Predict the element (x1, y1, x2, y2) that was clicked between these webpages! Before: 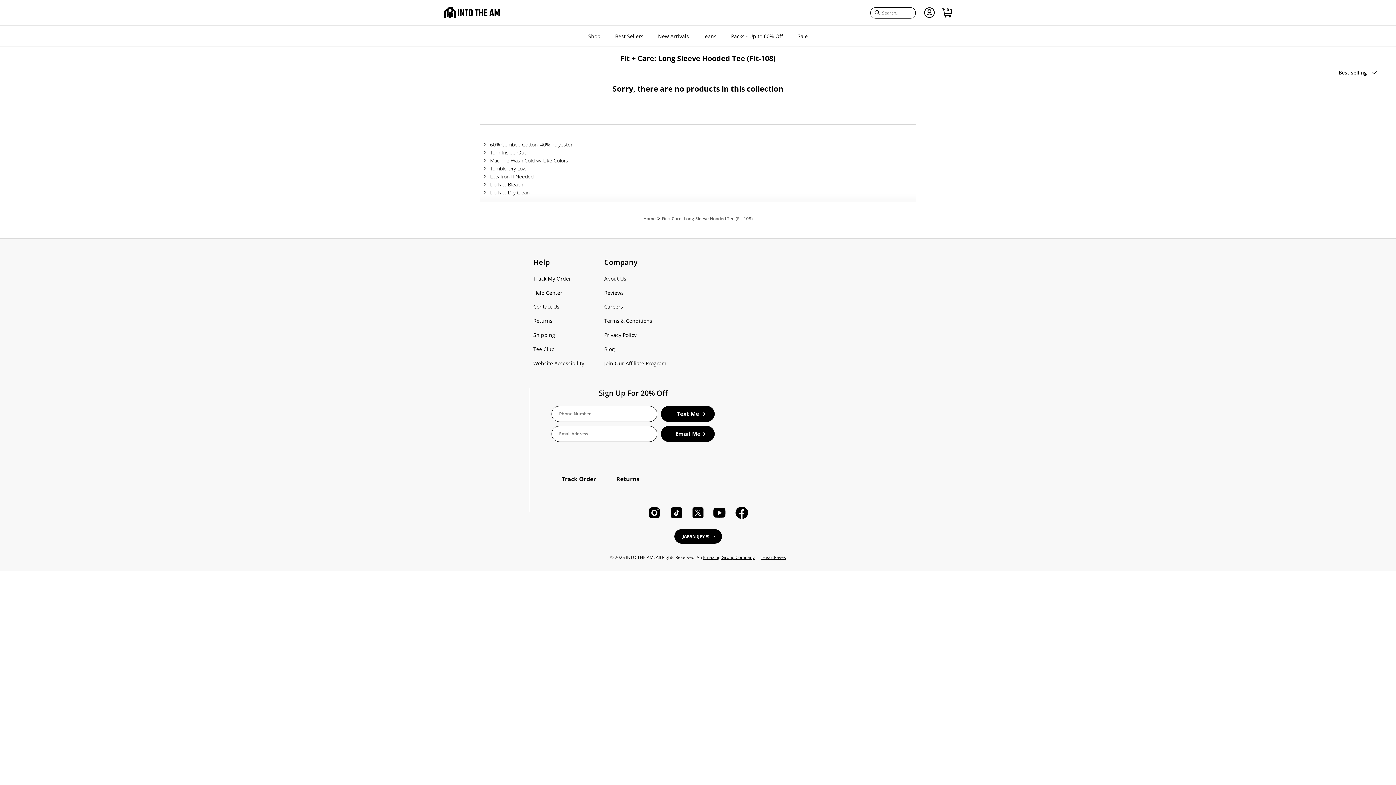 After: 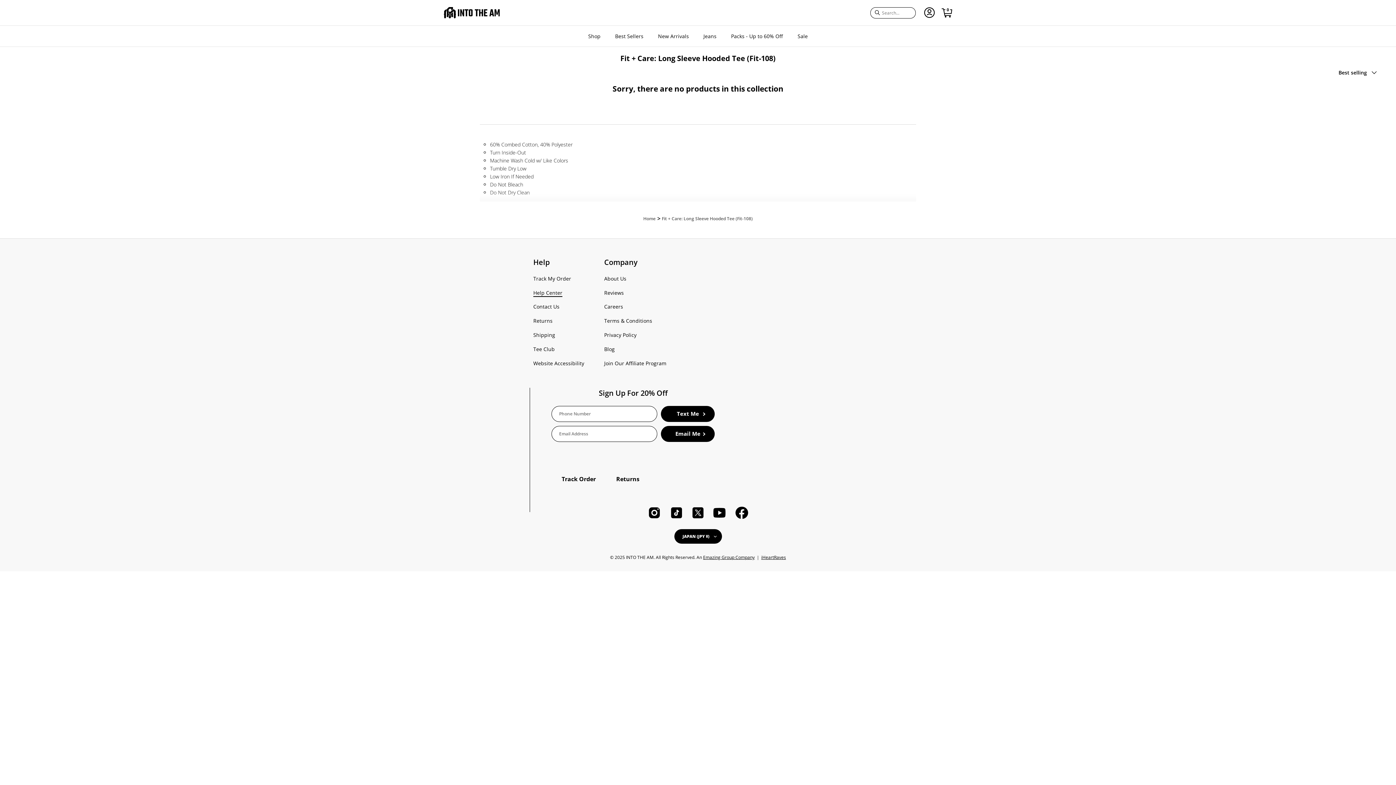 Action: bbox: (533, 288, 562, 296) label: Help Center